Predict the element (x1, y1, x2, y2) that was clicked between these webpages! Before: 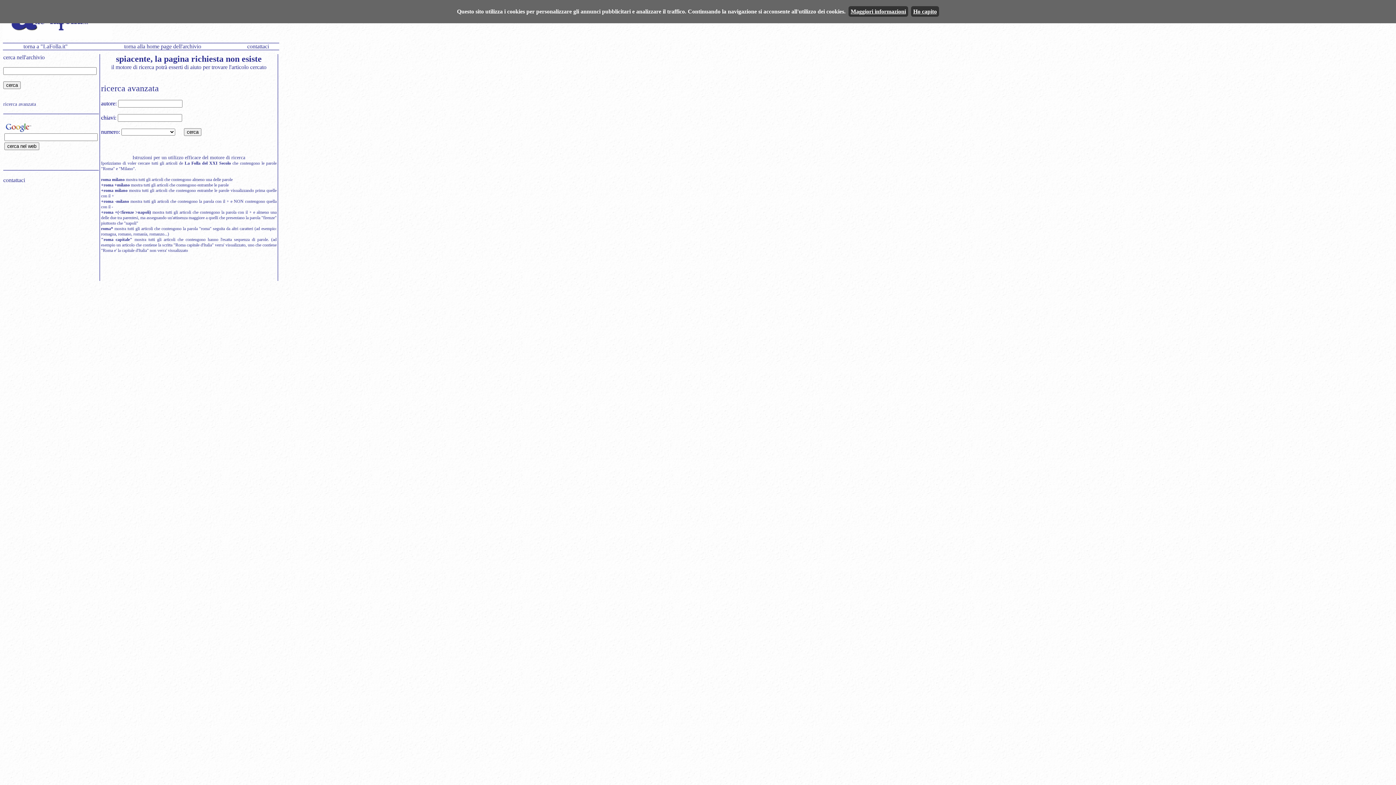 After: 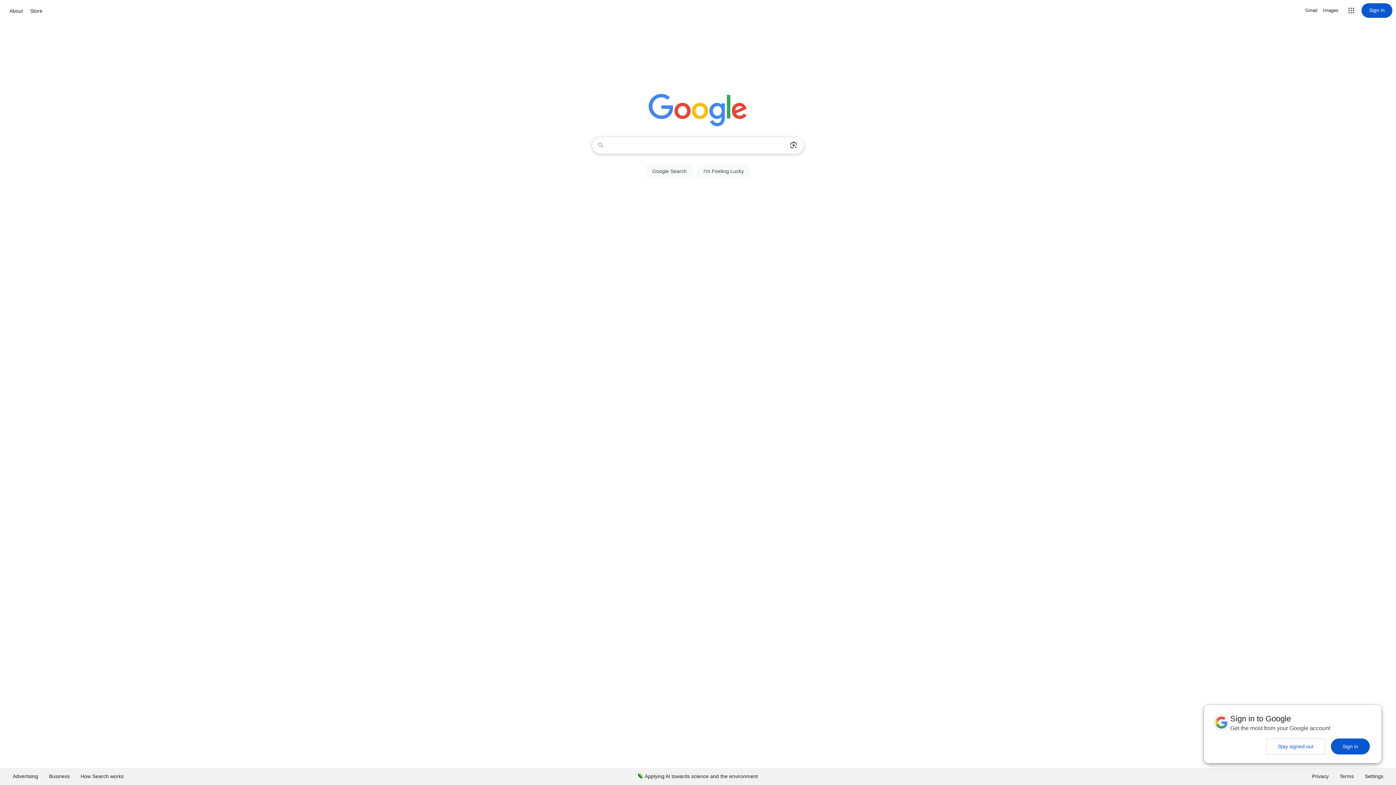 Action: bbox: (4, 122, 31, 128)